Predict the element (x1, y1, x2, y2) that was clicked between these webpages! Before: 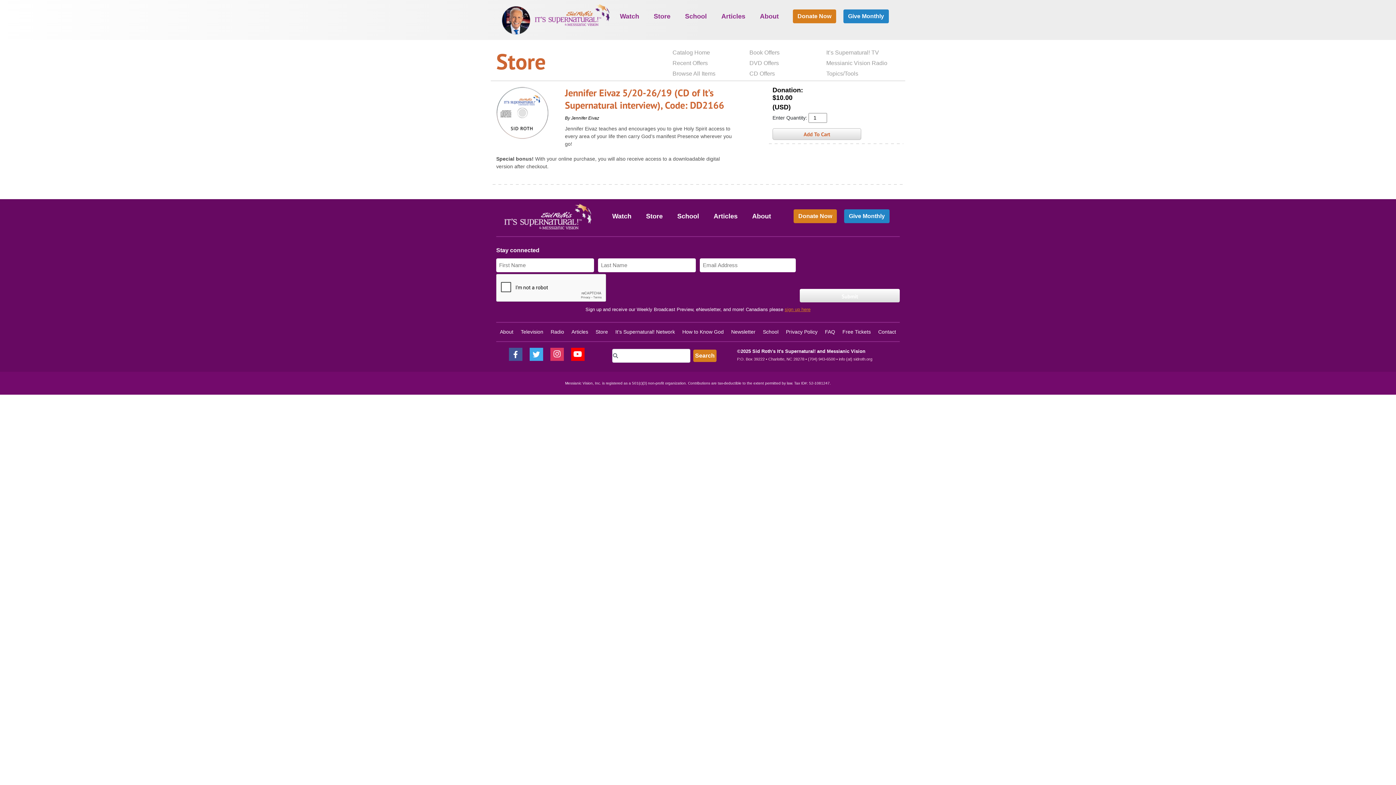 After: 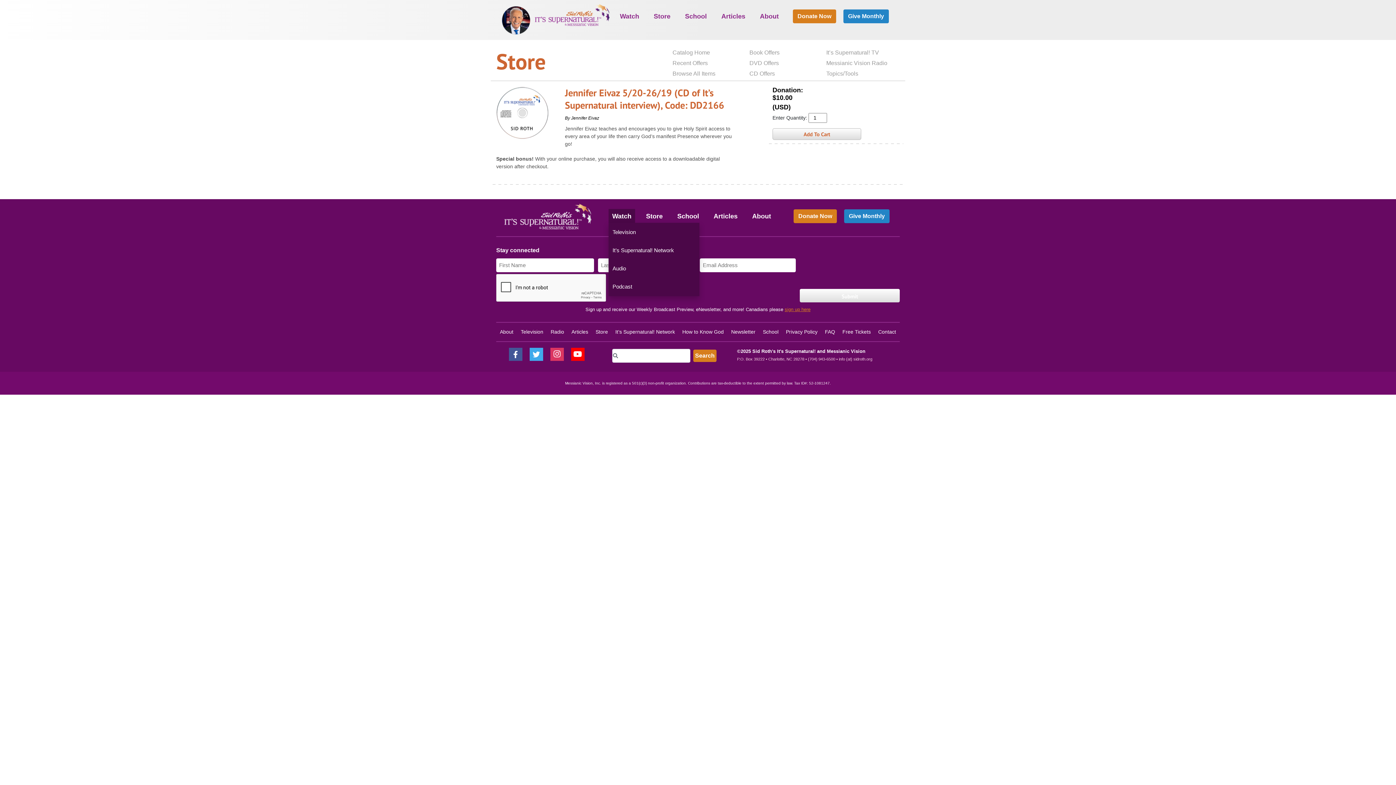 Action: bbox: (608, 209, 635, 223) label: Watch